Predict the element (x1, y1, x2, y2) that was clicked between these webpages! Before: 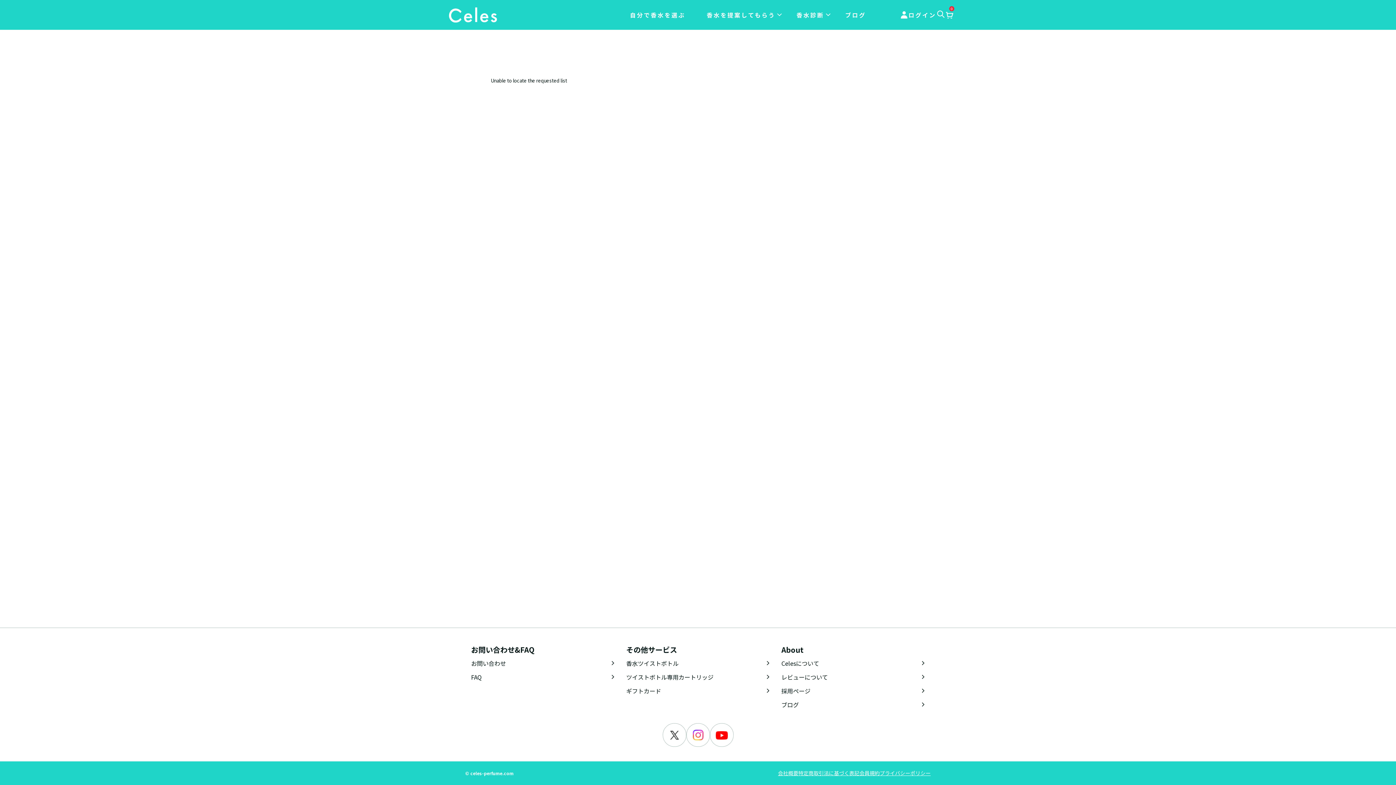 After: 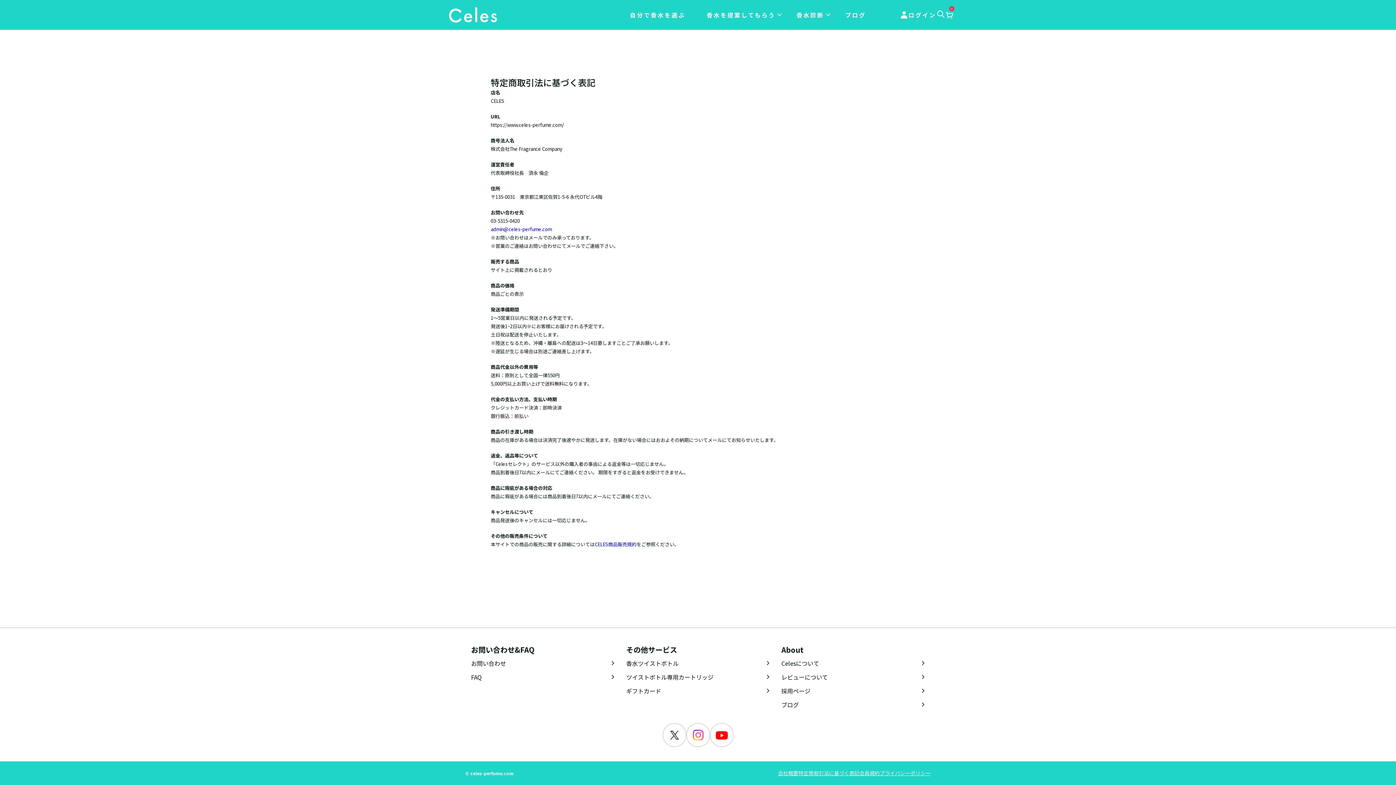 Action: label: 特定商取引法に基づく表記 bbox: (798, 769, 859, 778)